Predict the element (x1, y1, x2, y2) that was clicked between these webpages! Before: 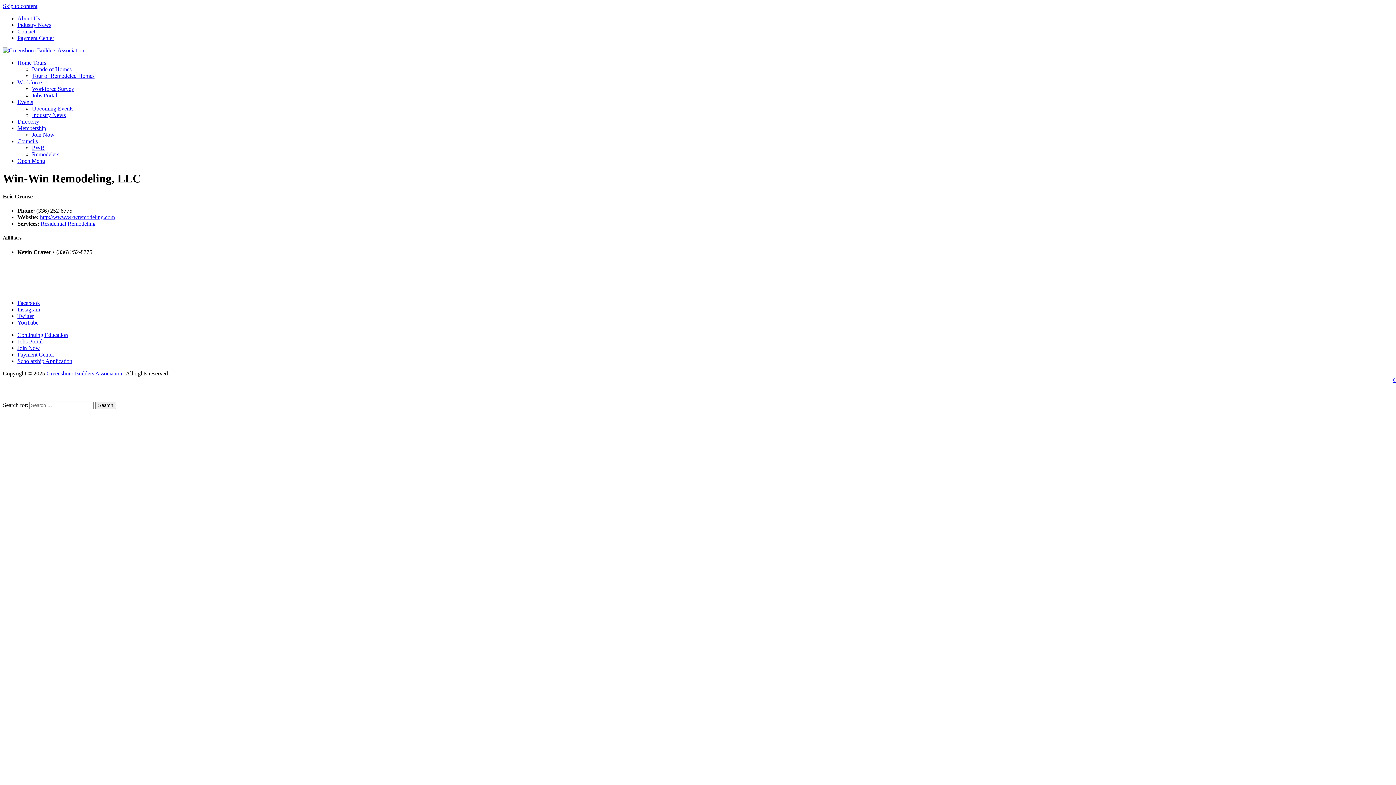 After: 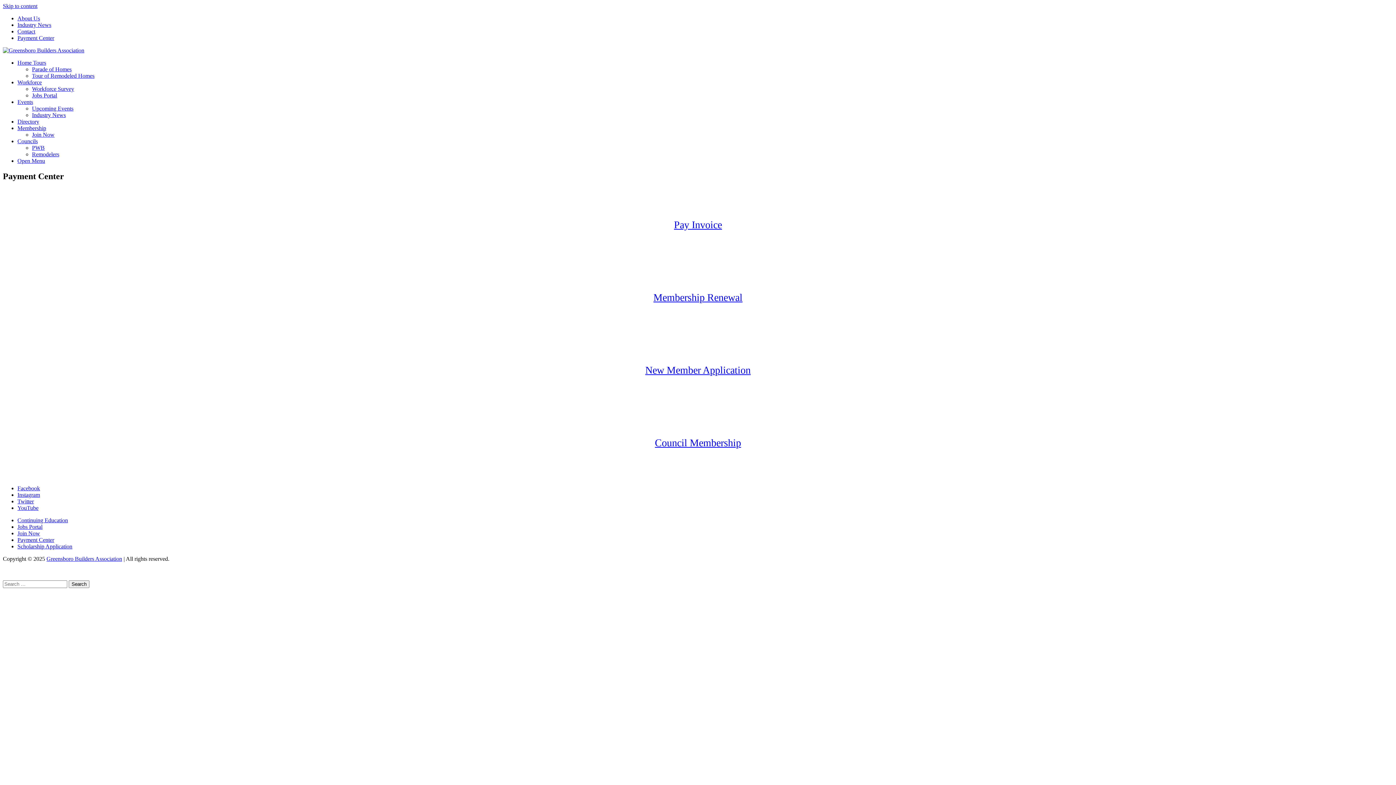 Action: label: Payment Center bbox: (17, 34, 54, 41)